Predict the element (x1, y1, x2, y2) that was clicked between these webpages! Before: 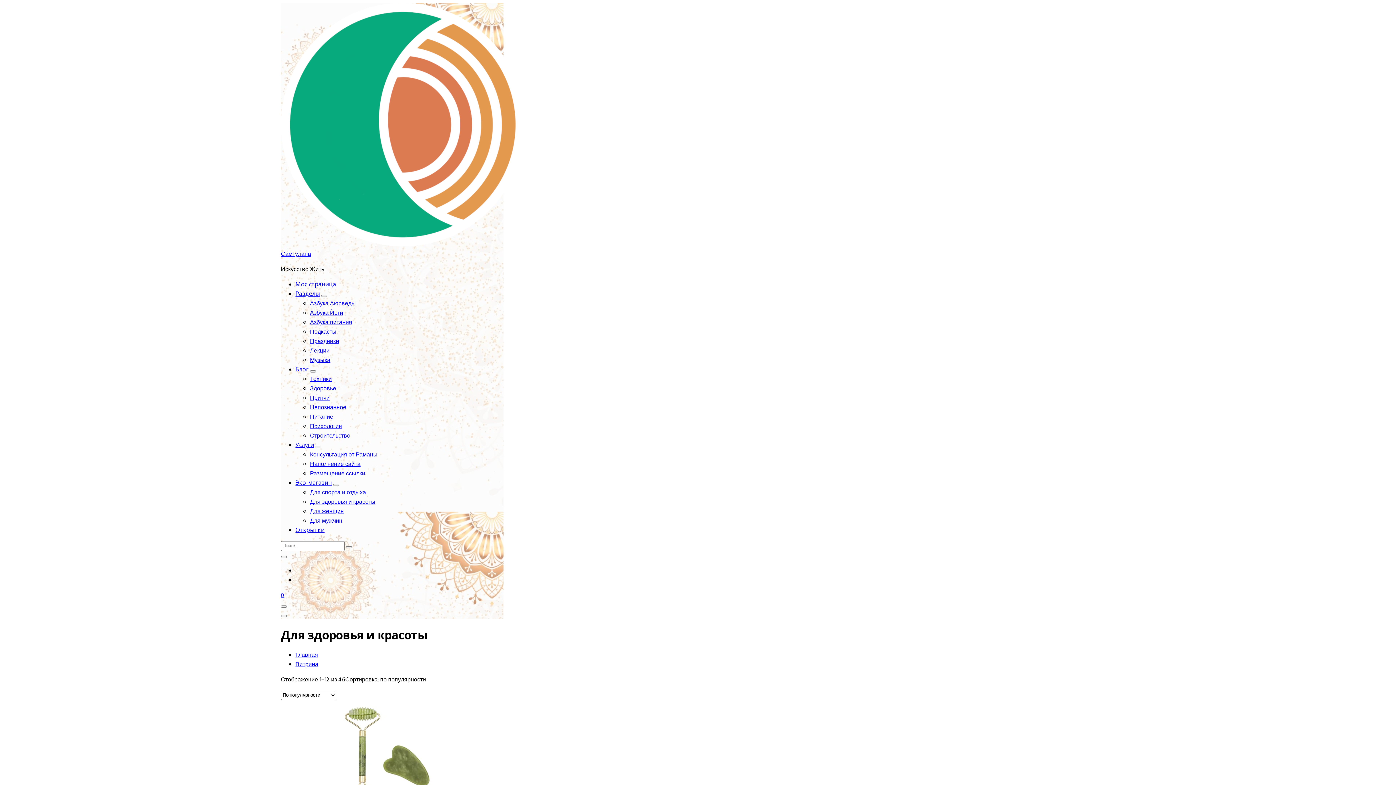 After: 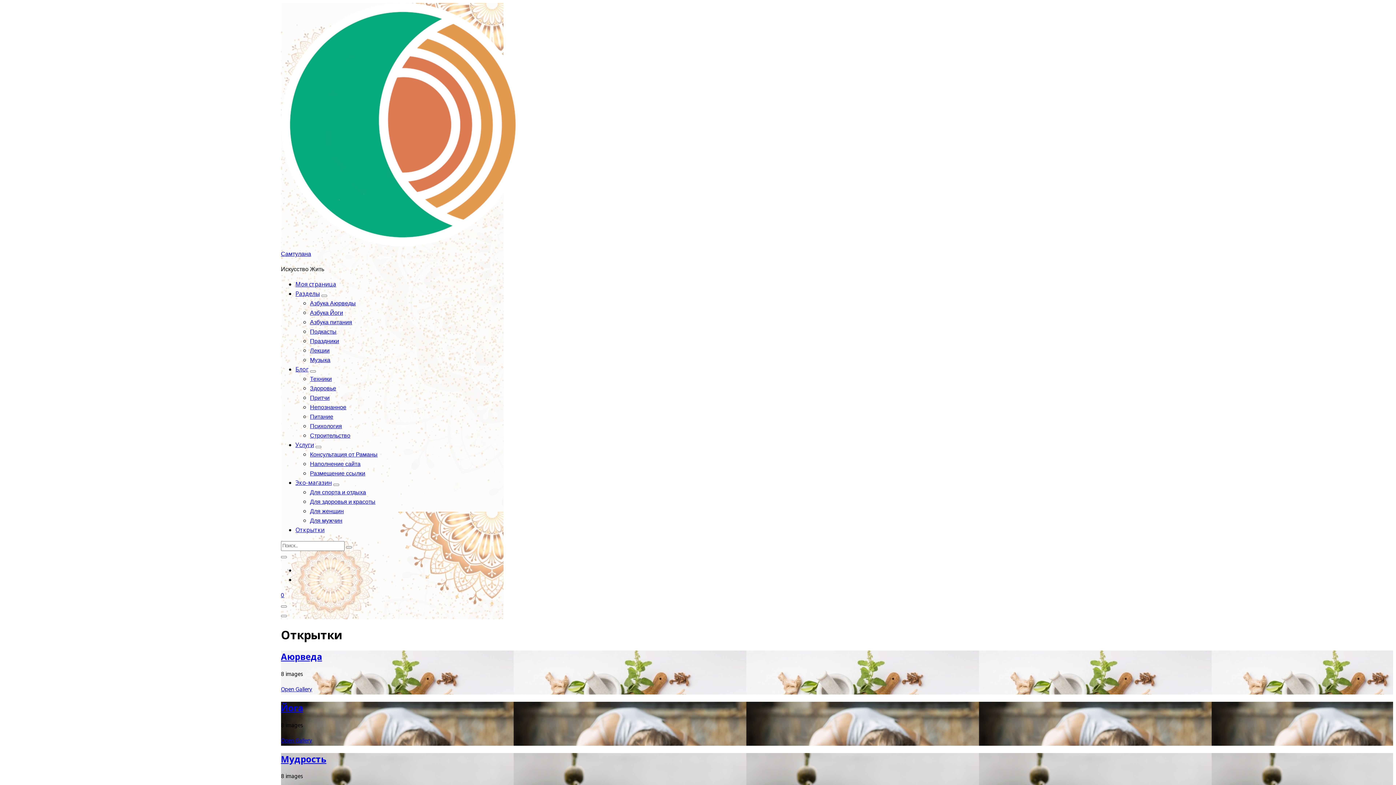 Action: label: Открытки bbox: (295, 526, 324, 534)